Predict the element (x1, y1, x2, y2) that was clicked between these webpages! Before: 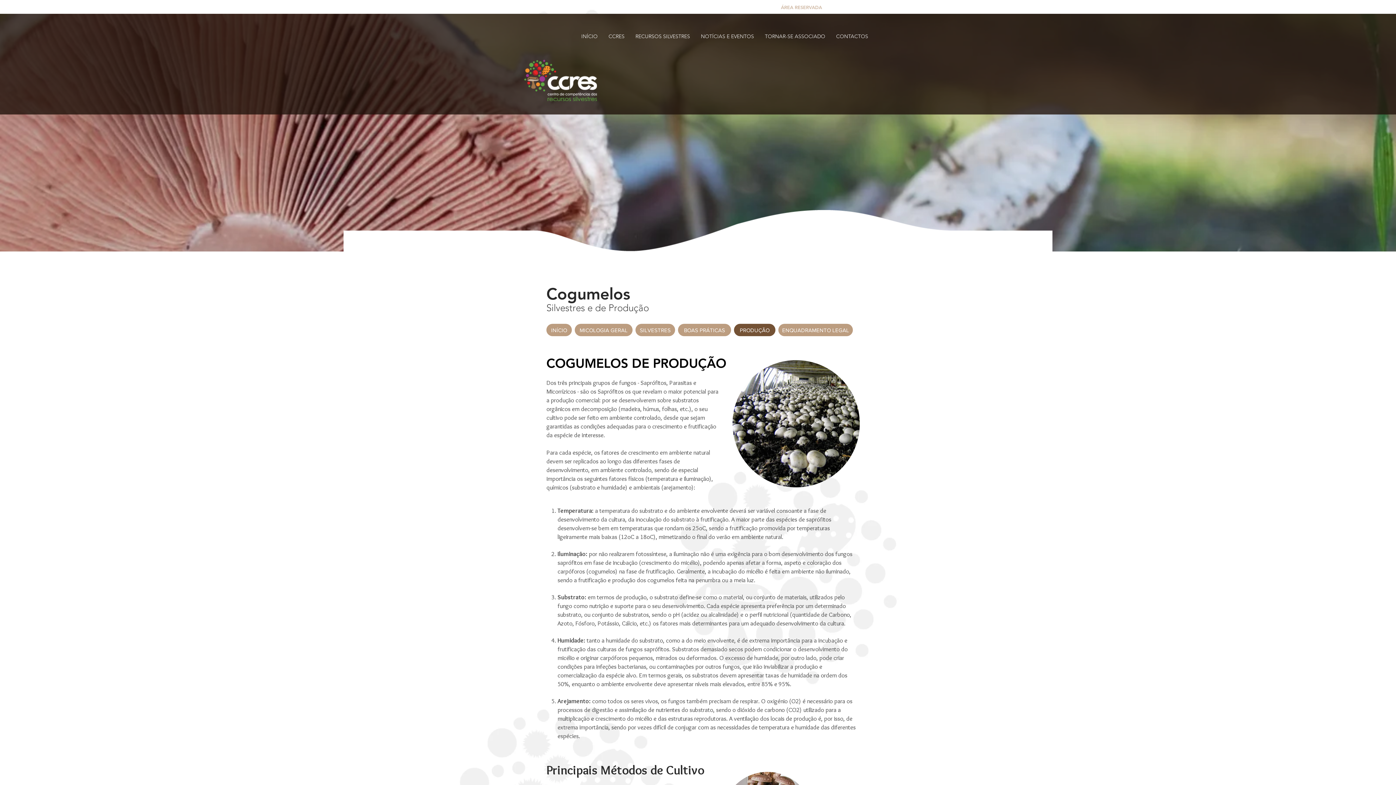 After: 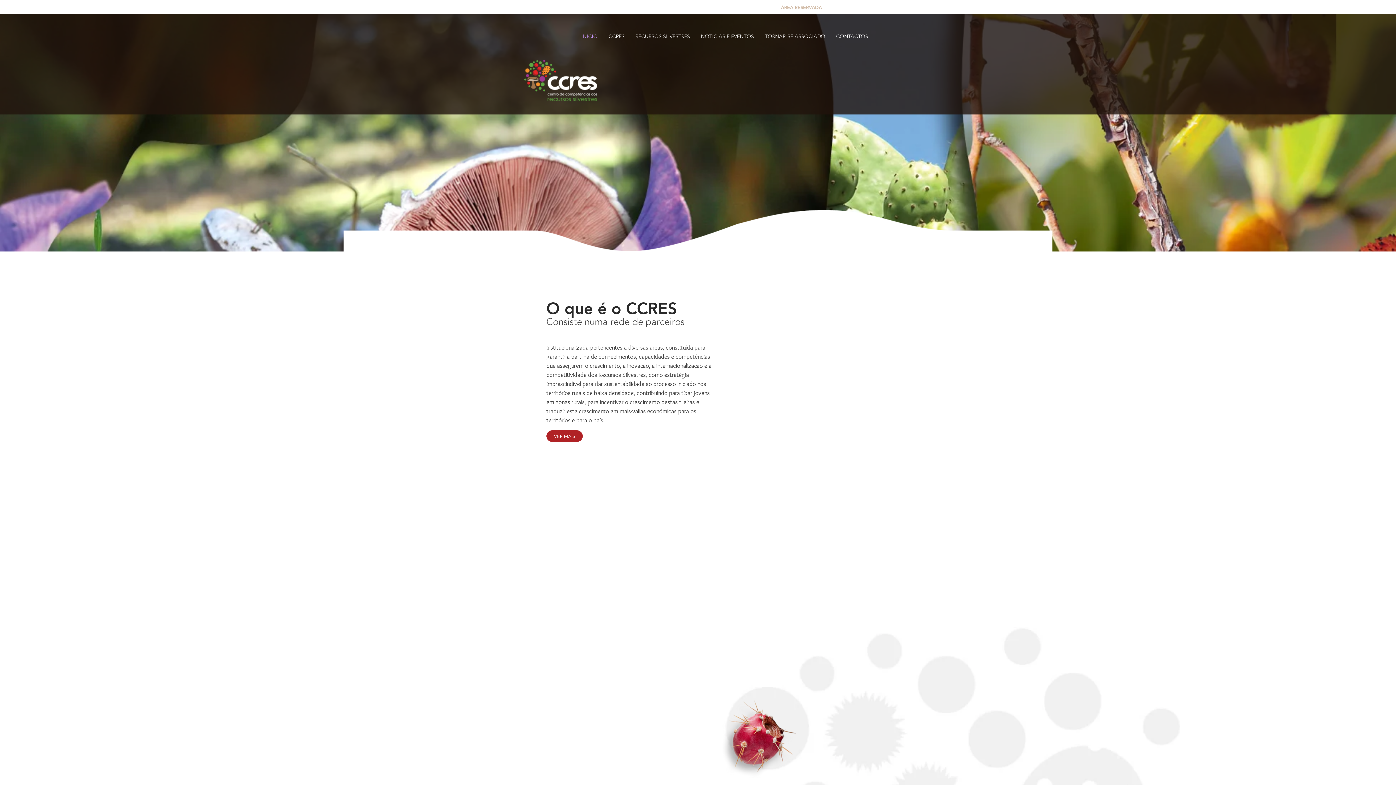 Action: bbox: (576, 27, 603, 45) label: INÍCIO